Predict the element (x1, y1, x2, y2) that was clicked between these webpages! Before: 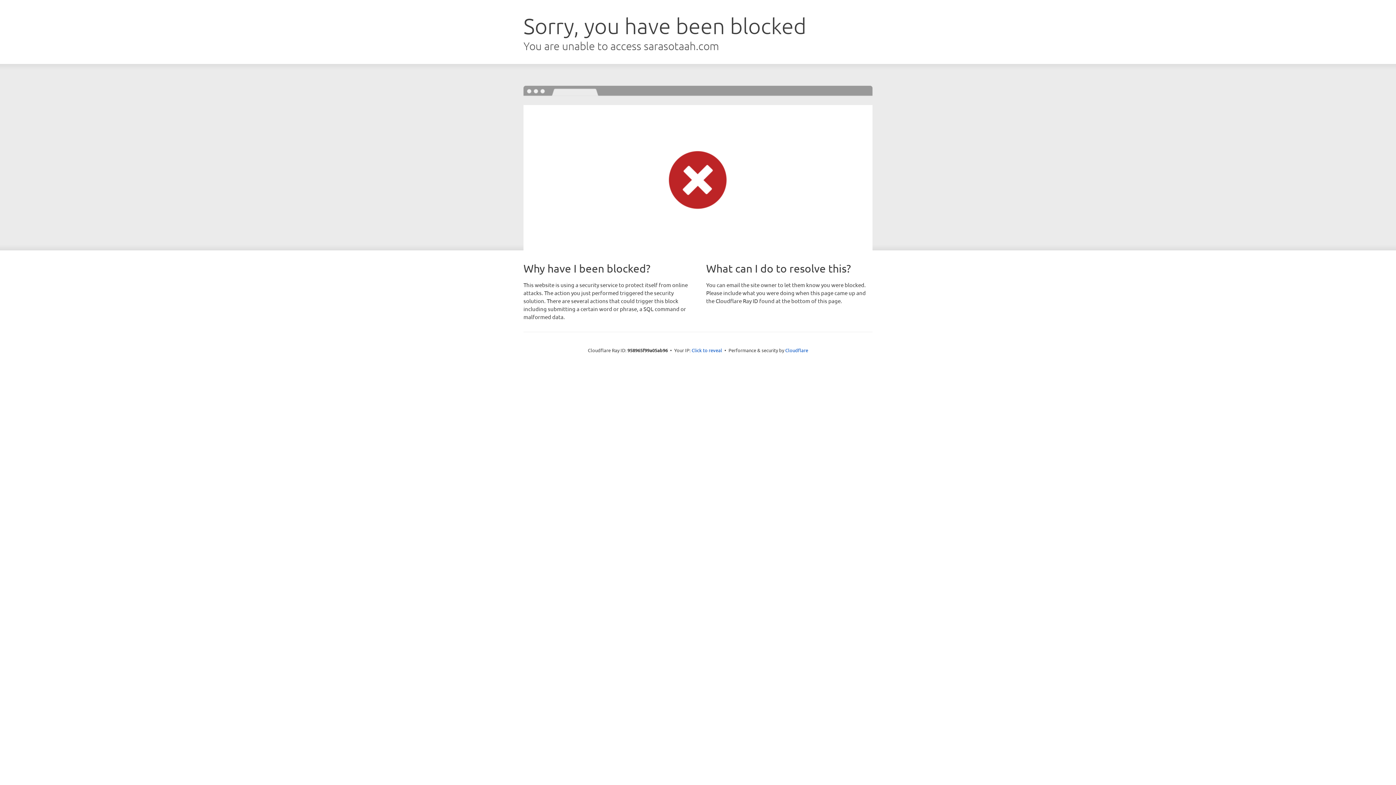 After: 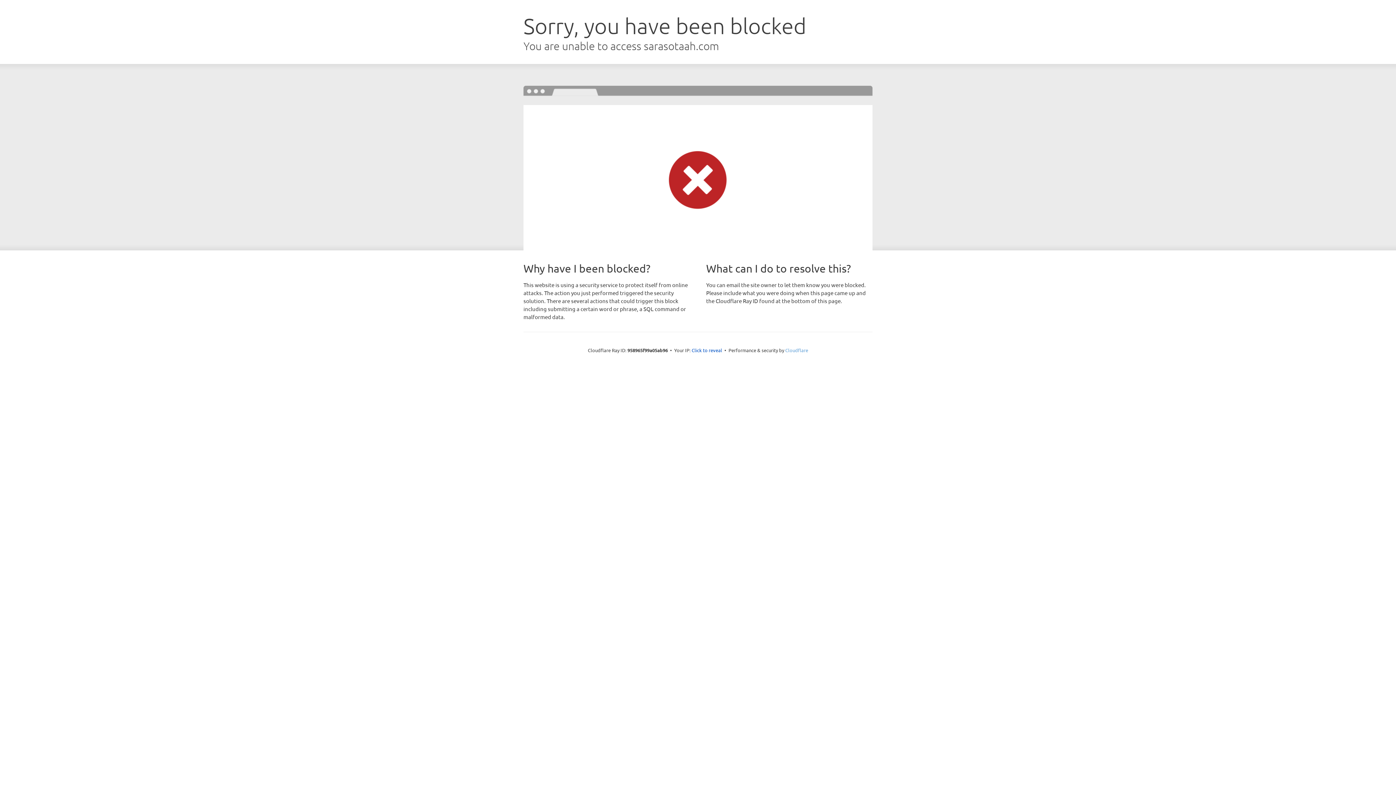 Action: label: Cloudflare bbox: (785, 347, 808, 353)